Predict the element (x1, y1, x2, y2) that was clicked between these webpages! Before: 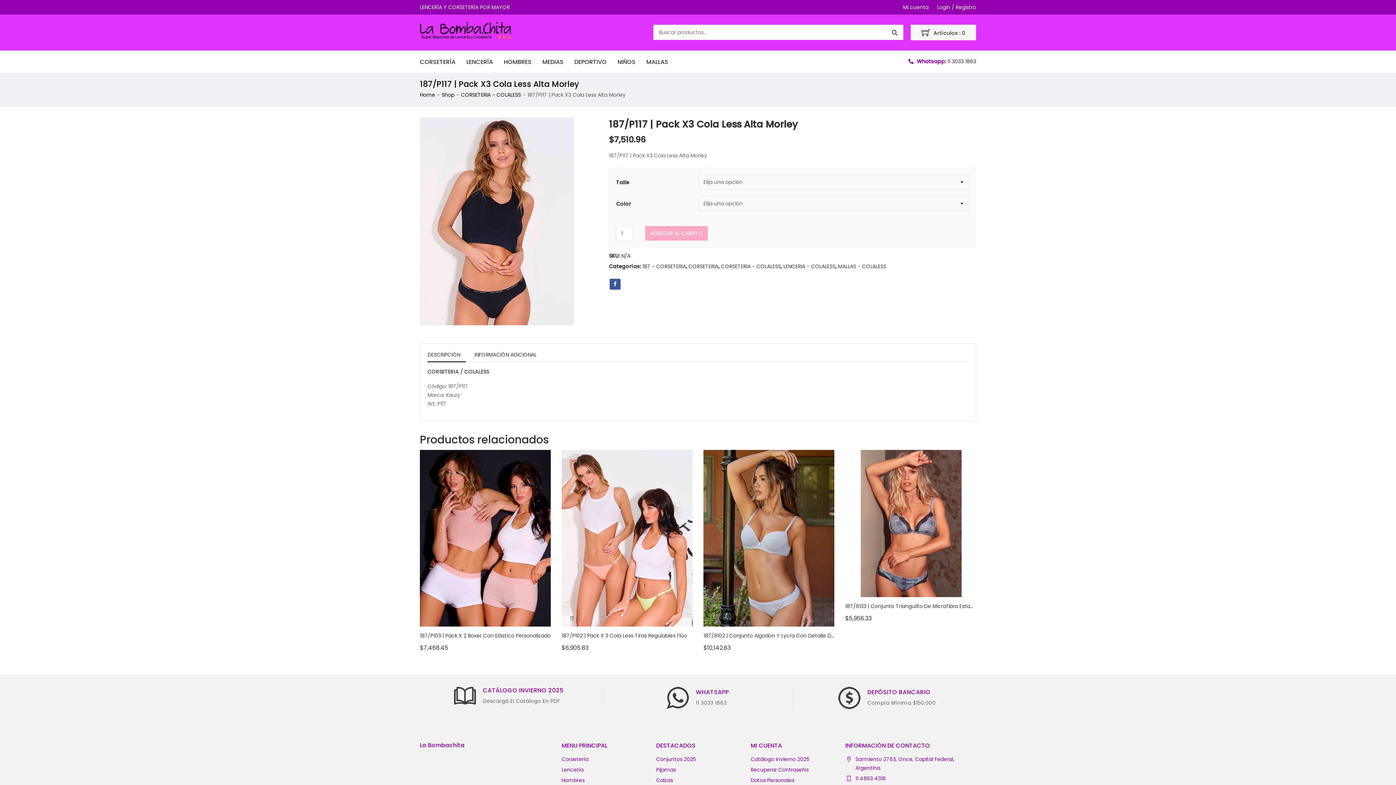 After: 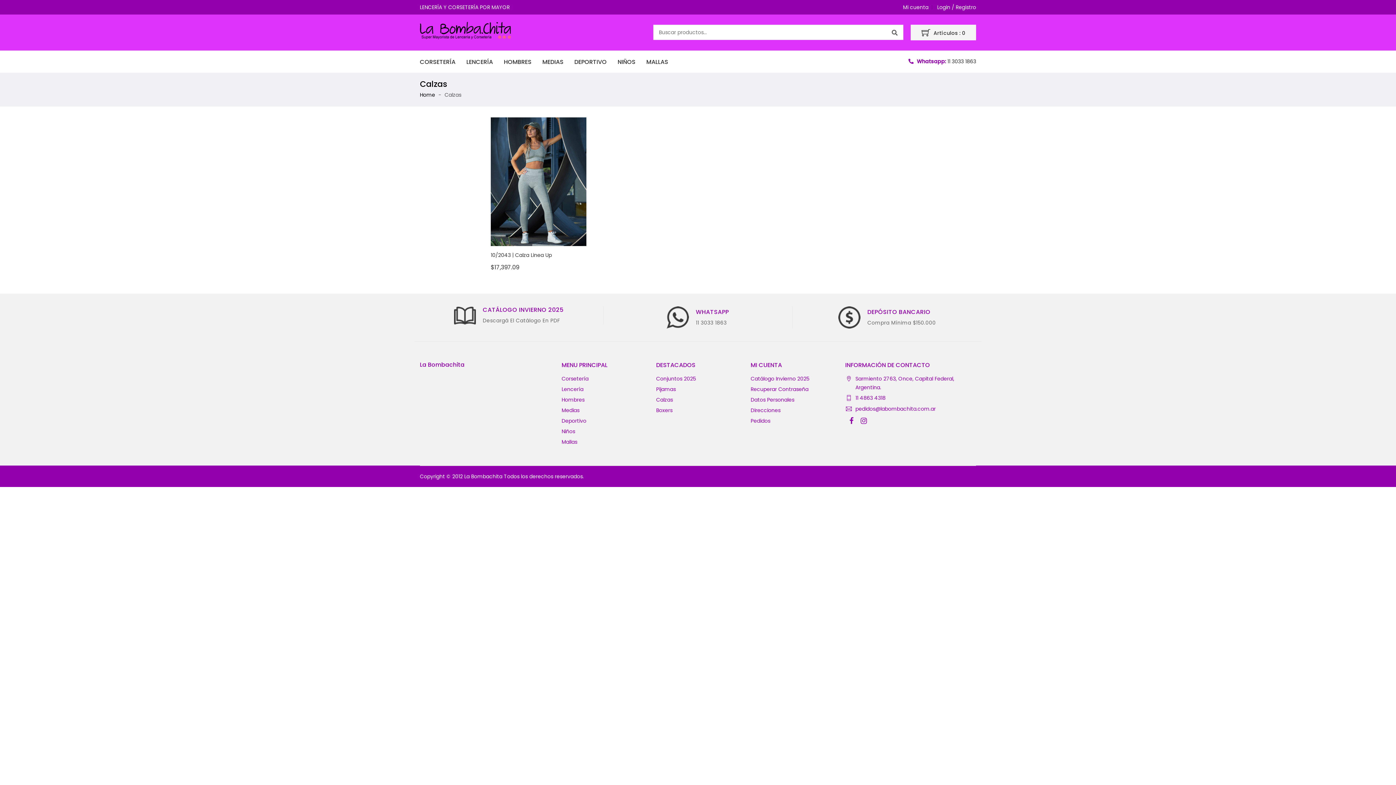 Action: label: Calzas bbox: (656, 776, 739, 785)